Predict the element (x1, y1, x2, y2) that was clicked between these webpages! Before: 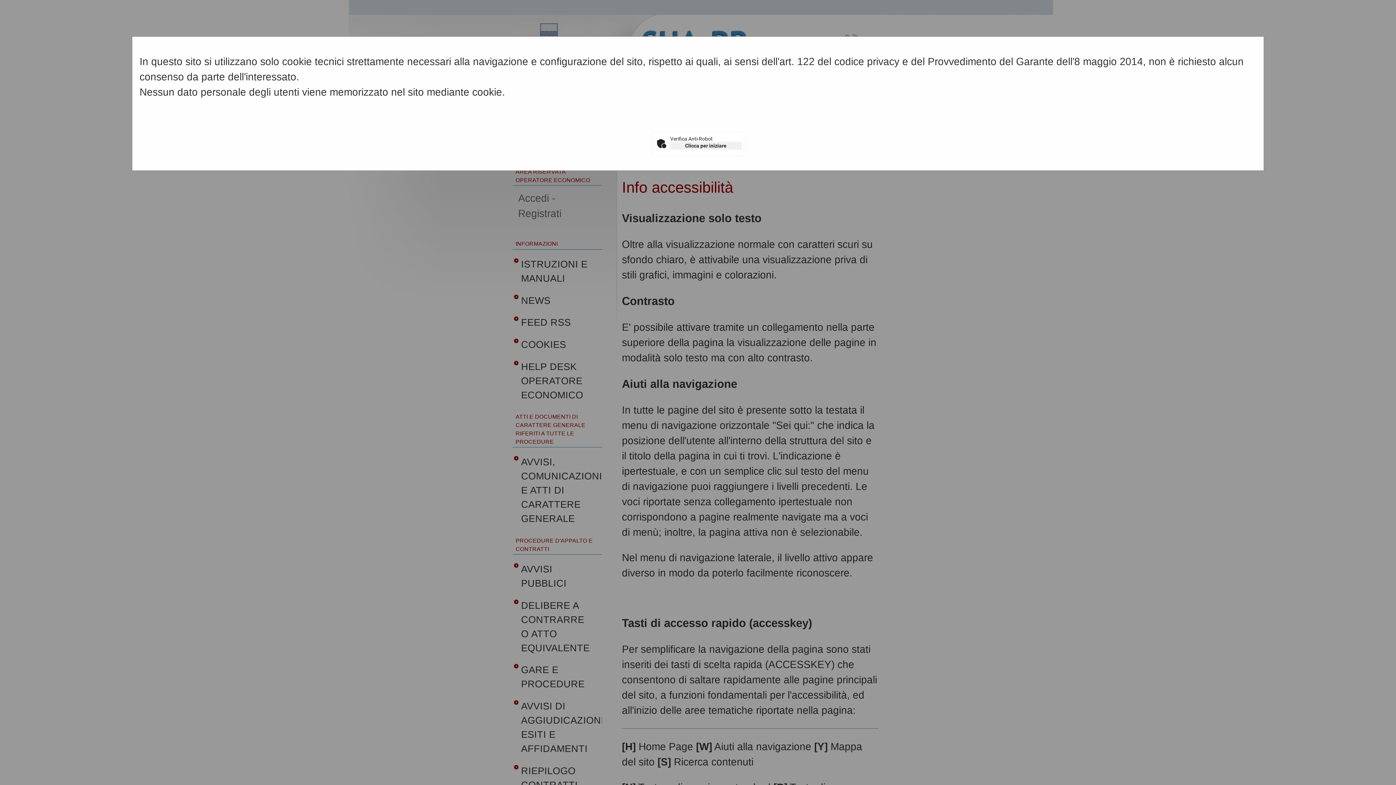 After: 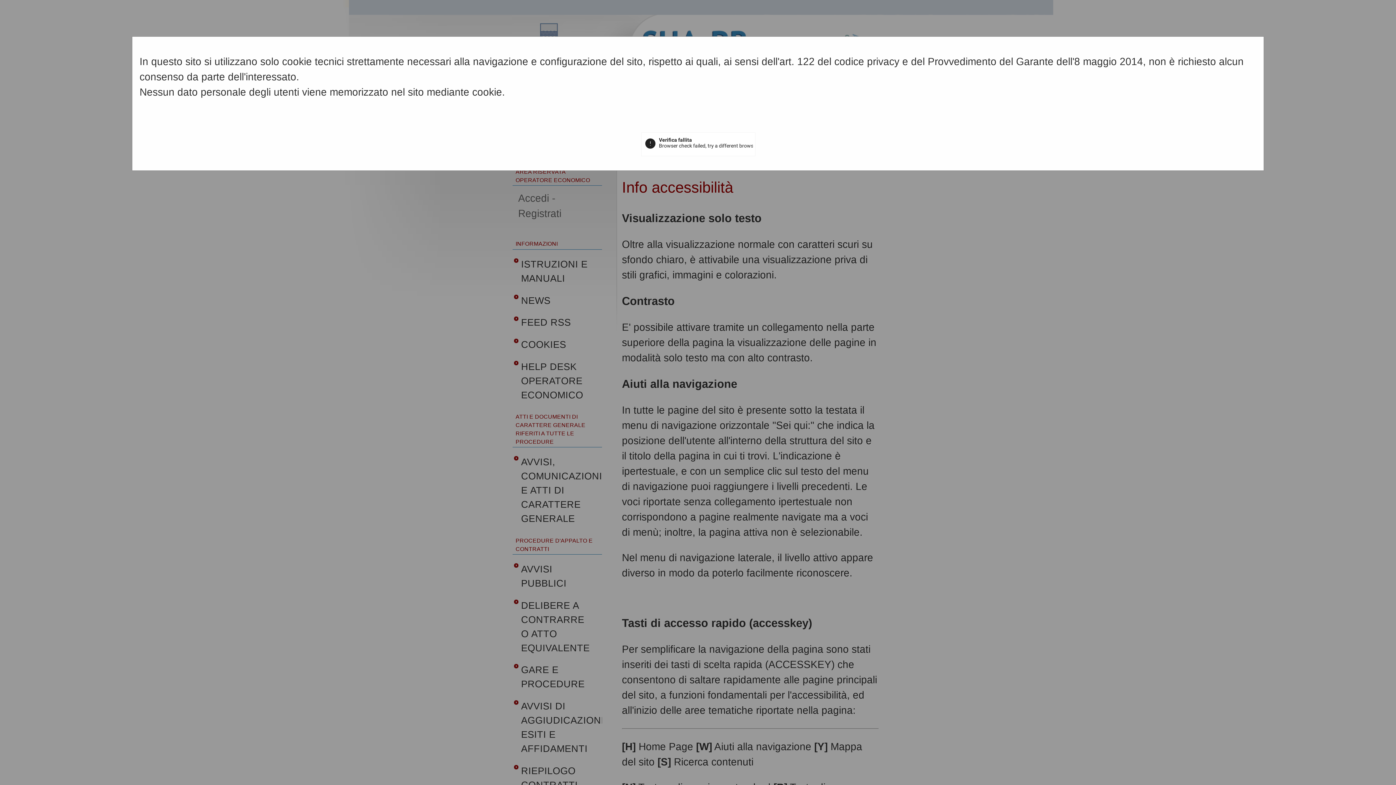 Action: label: Clicca per iniziare bbox: (670, 141, 741, 149)